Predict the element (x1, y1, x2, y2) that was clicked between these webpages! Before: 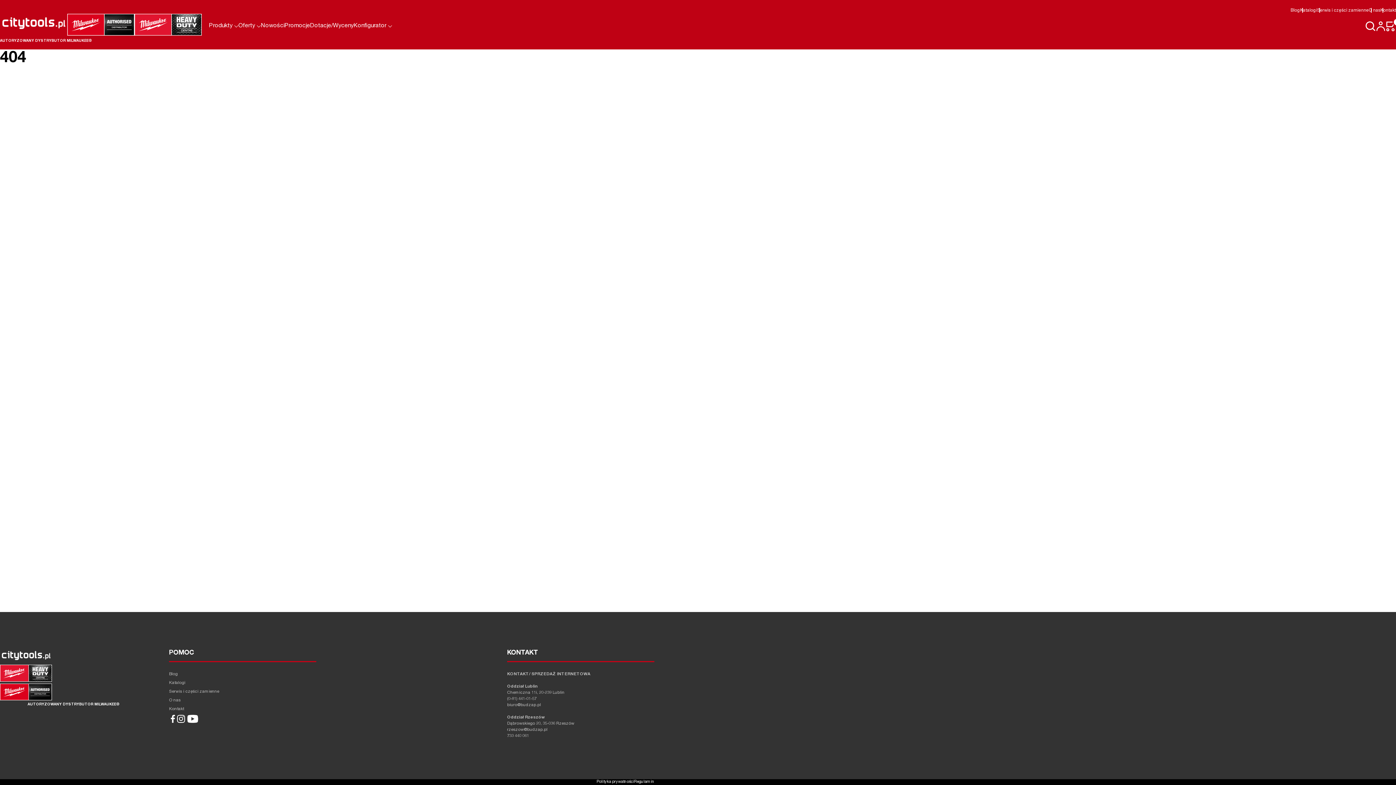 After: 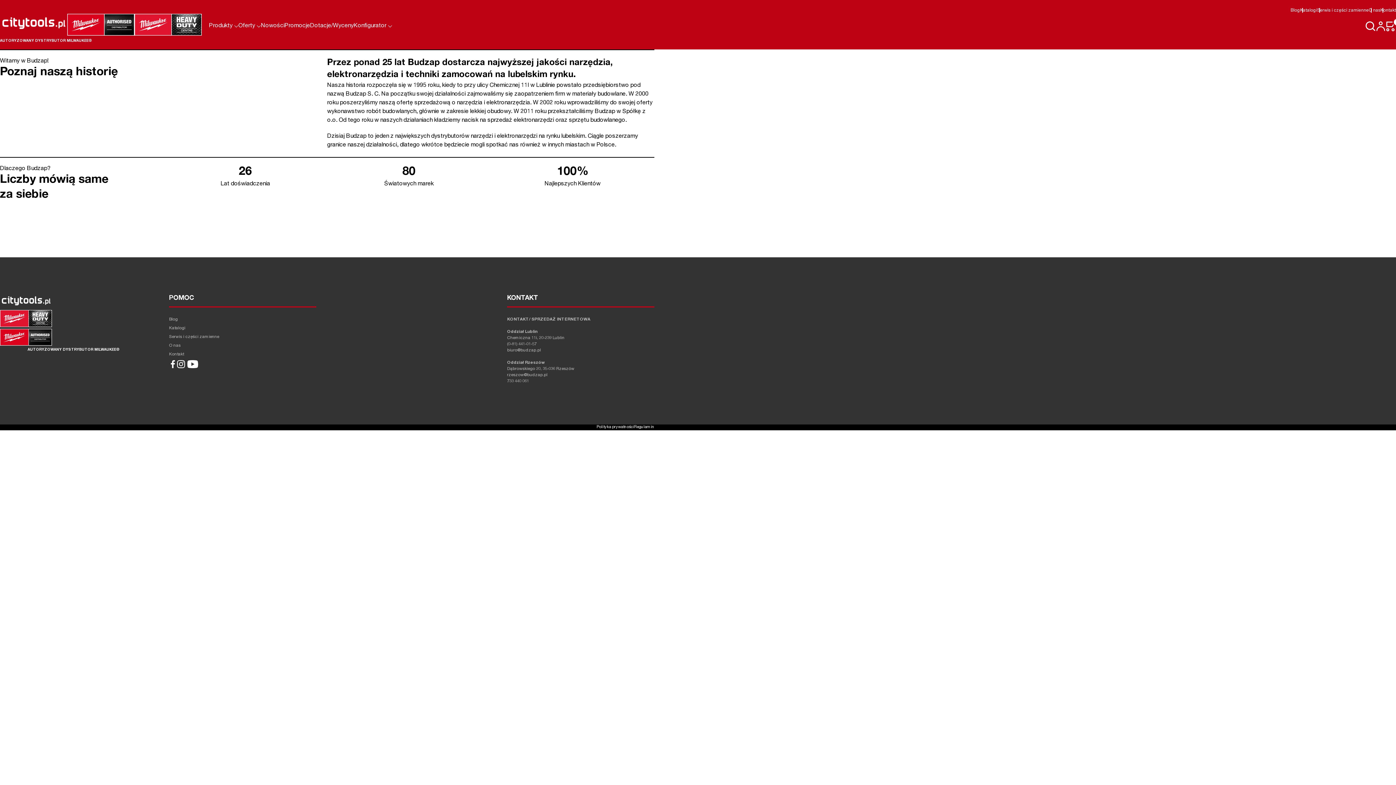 Action: label: O nas bbox: (1369, 8, 1380, 12)